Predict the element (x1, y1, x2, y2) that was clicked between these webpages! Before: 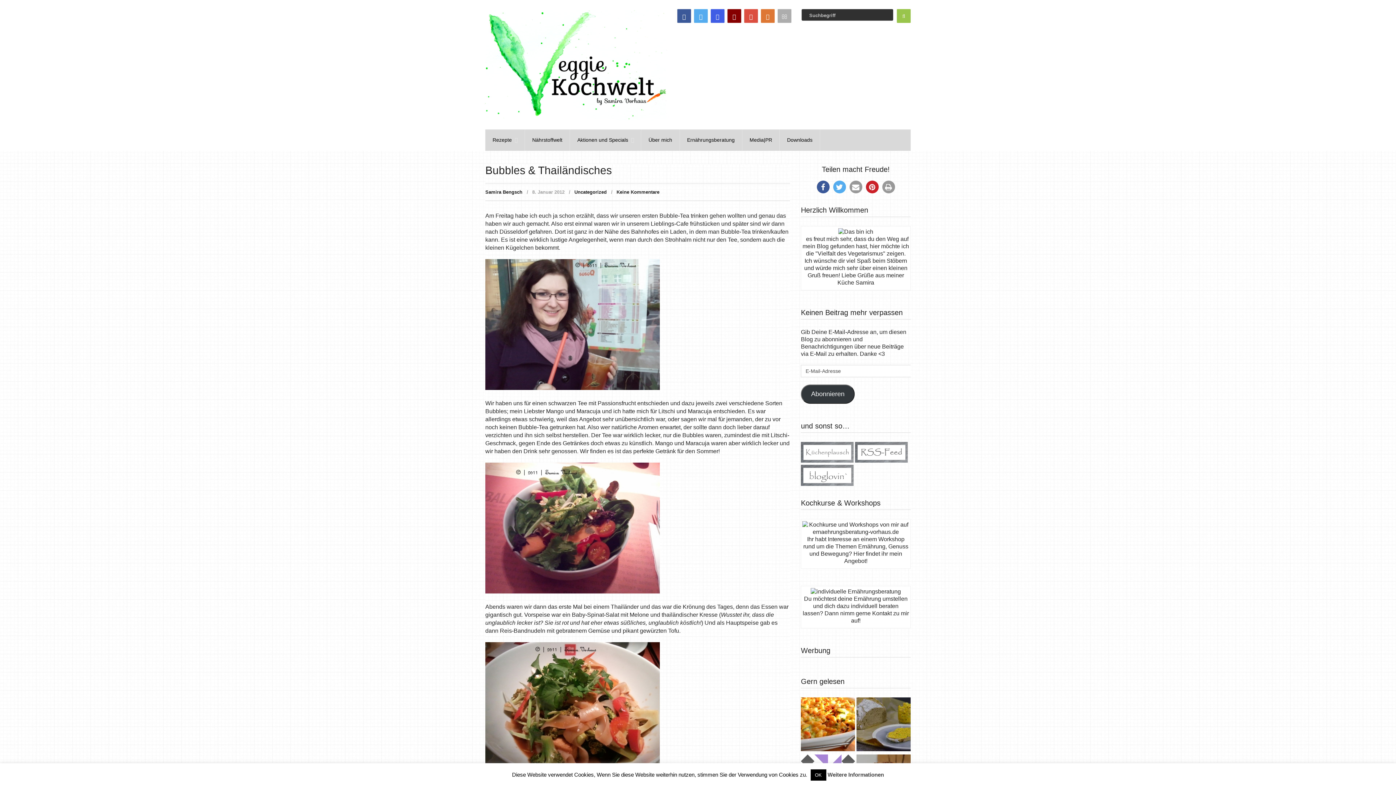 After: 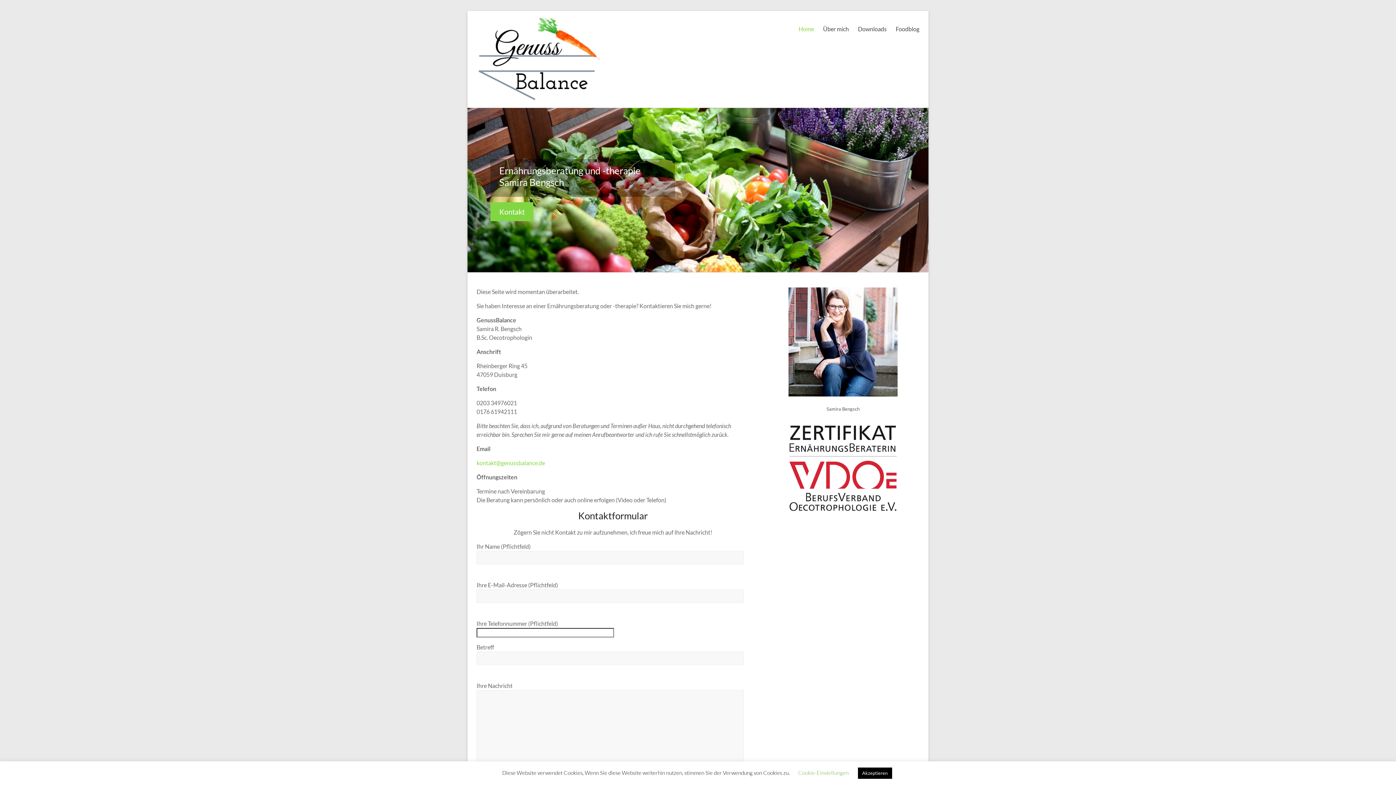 Action: bbox: (680, 129, 742, 150) label: Ernährungsberatung